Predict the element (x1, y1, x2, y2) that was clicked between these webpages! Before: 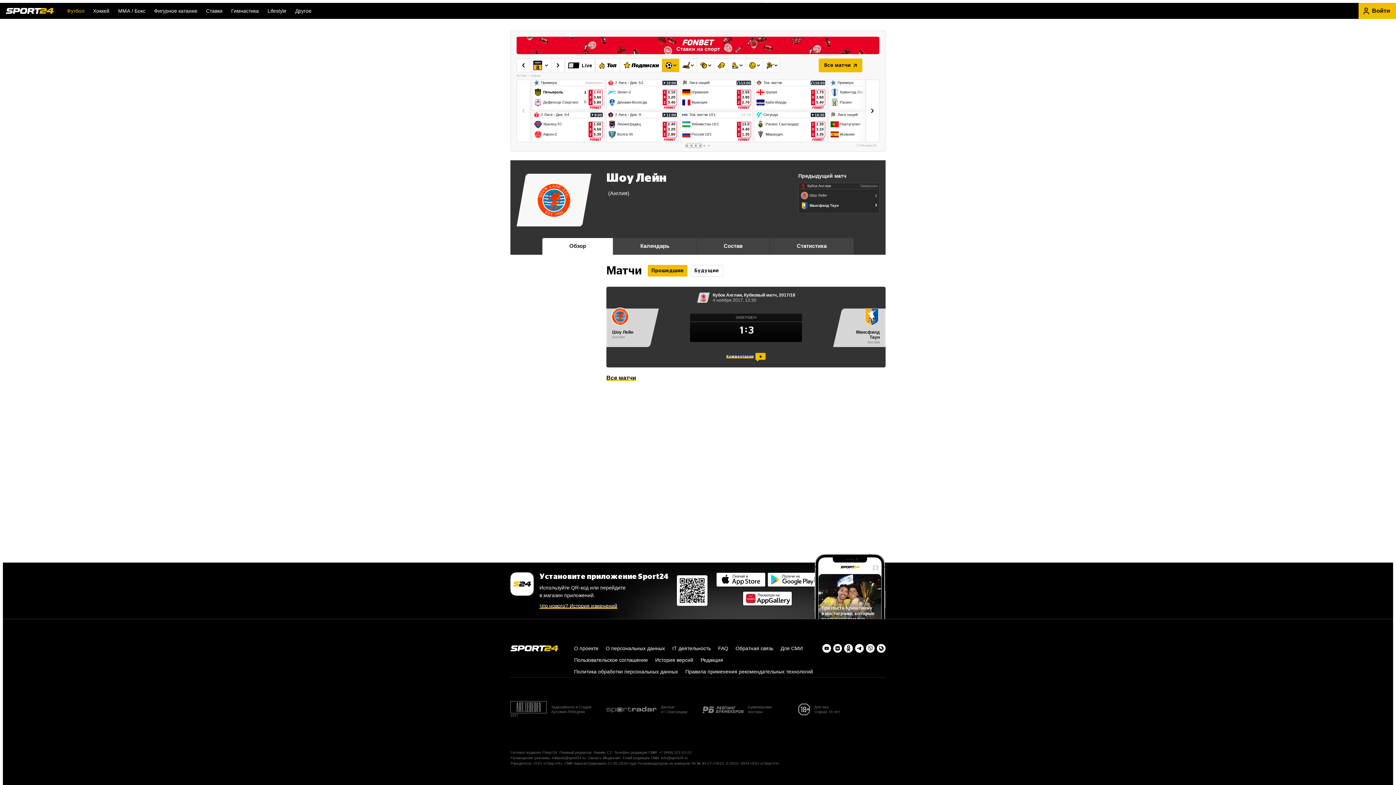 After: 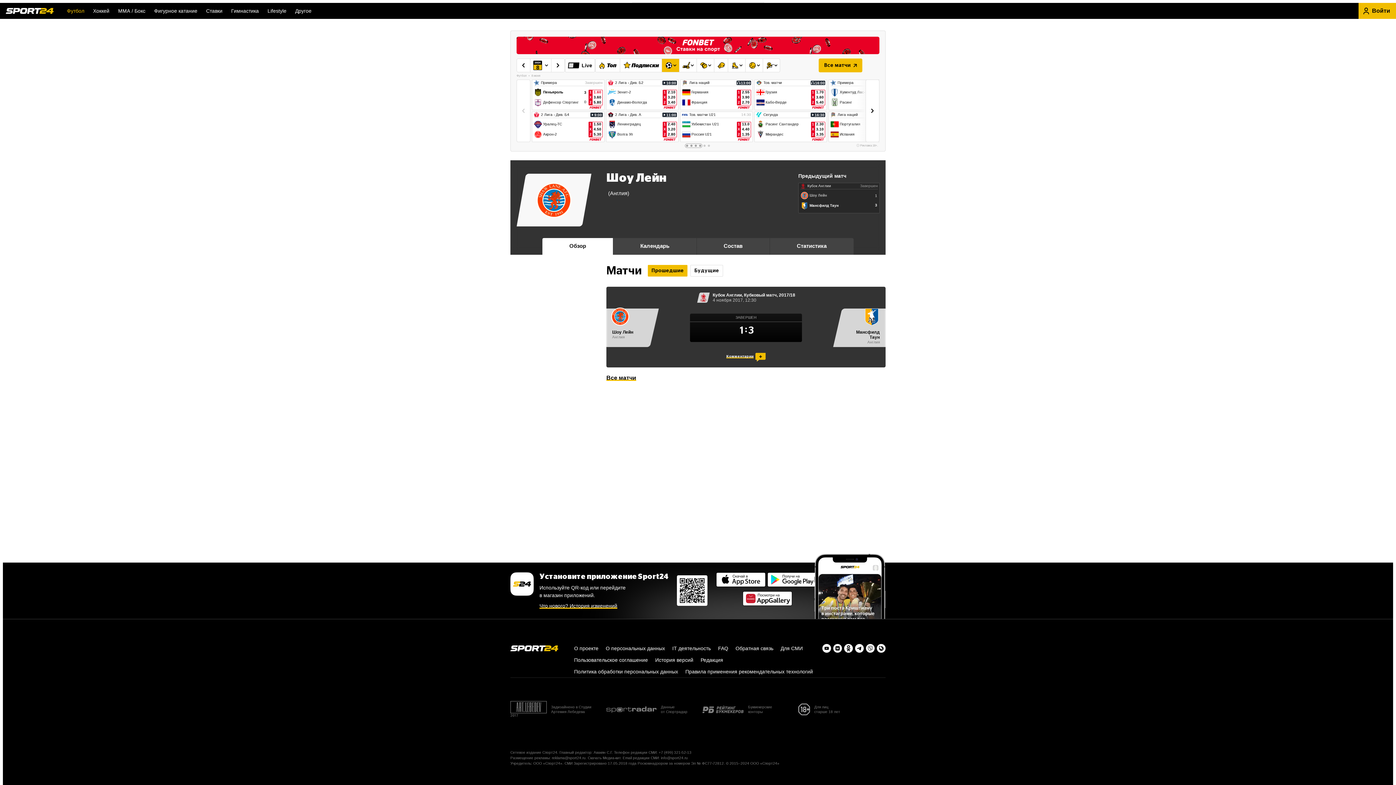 Action: bbox: (742, 591, 792, 608)